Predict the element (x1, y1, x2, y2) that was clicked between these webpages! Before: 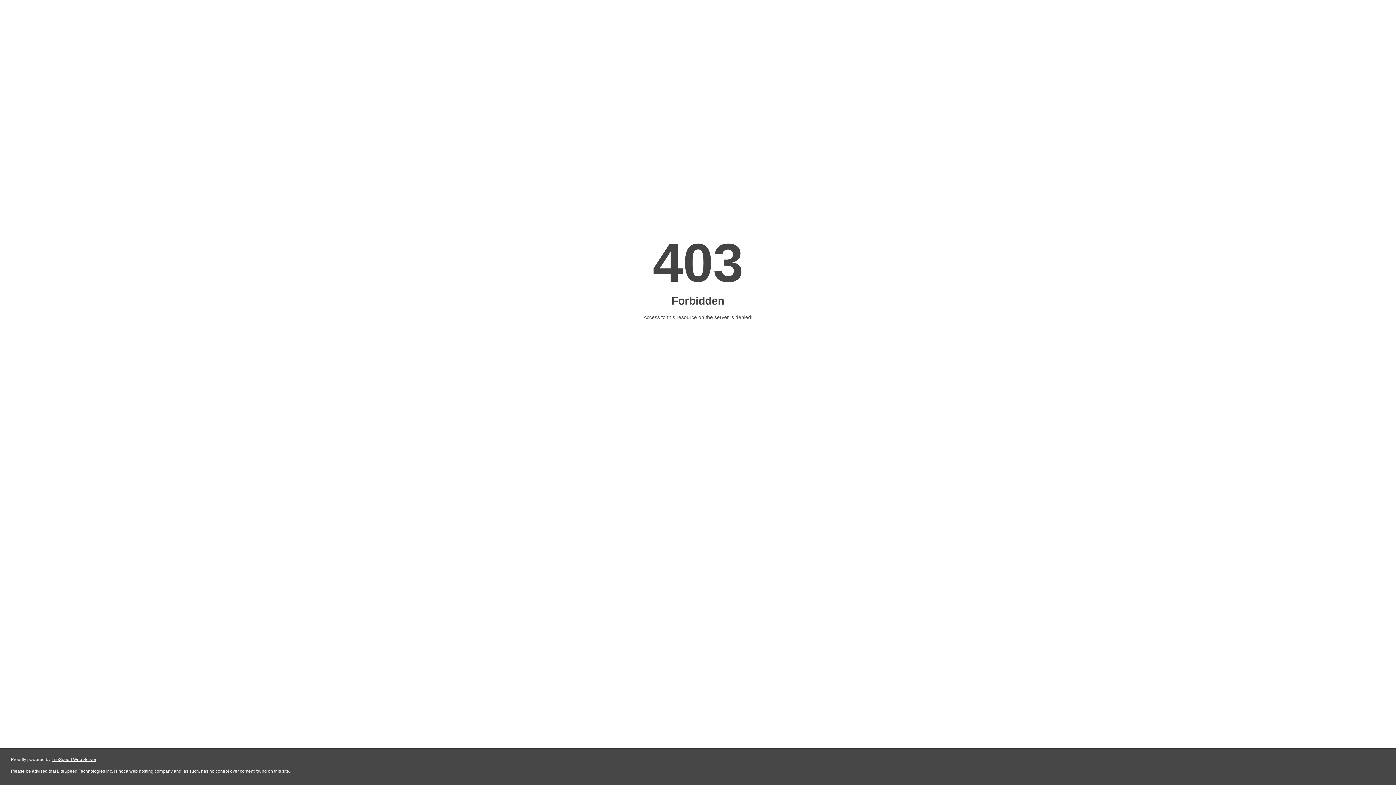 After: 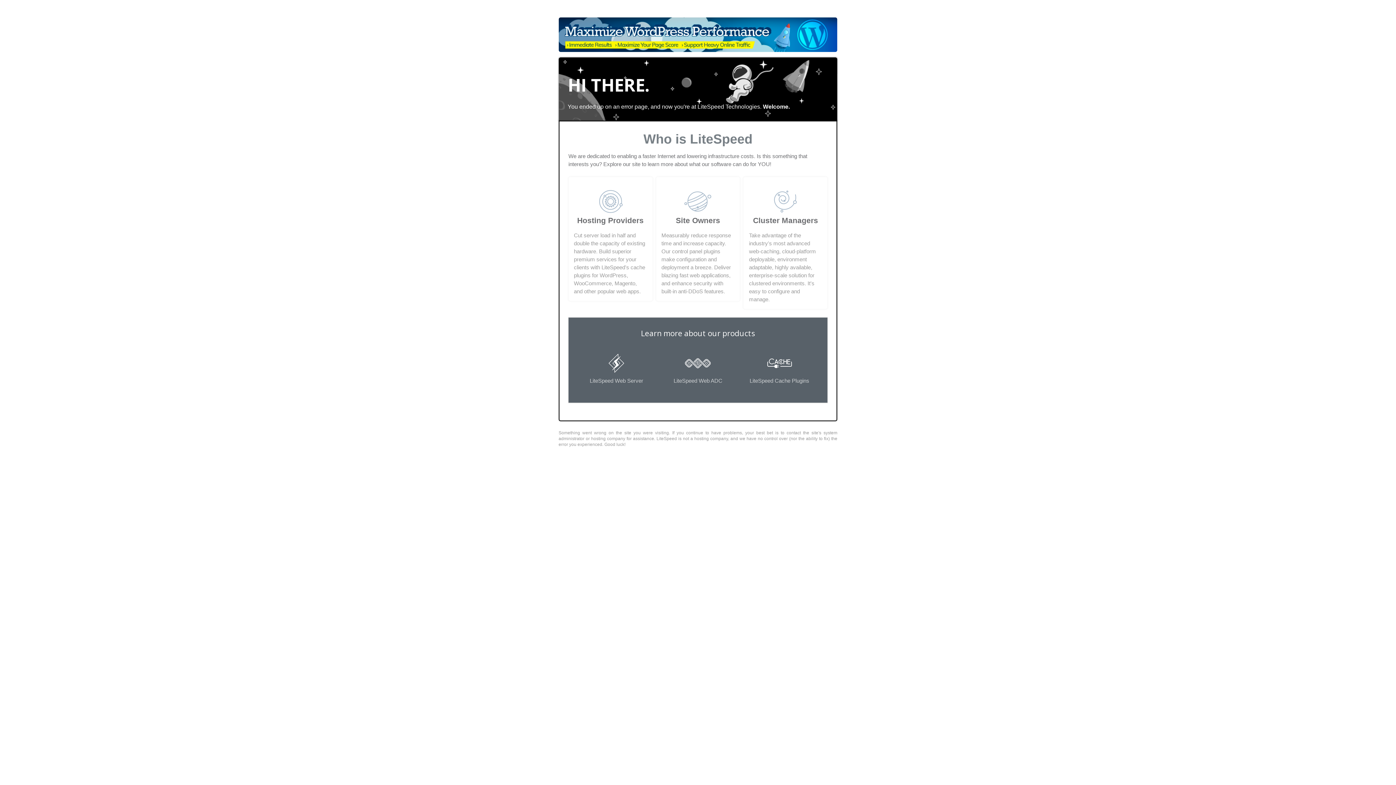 Action: label: LiteSpeed Web Server bbox: (51, 757, 96, 762)